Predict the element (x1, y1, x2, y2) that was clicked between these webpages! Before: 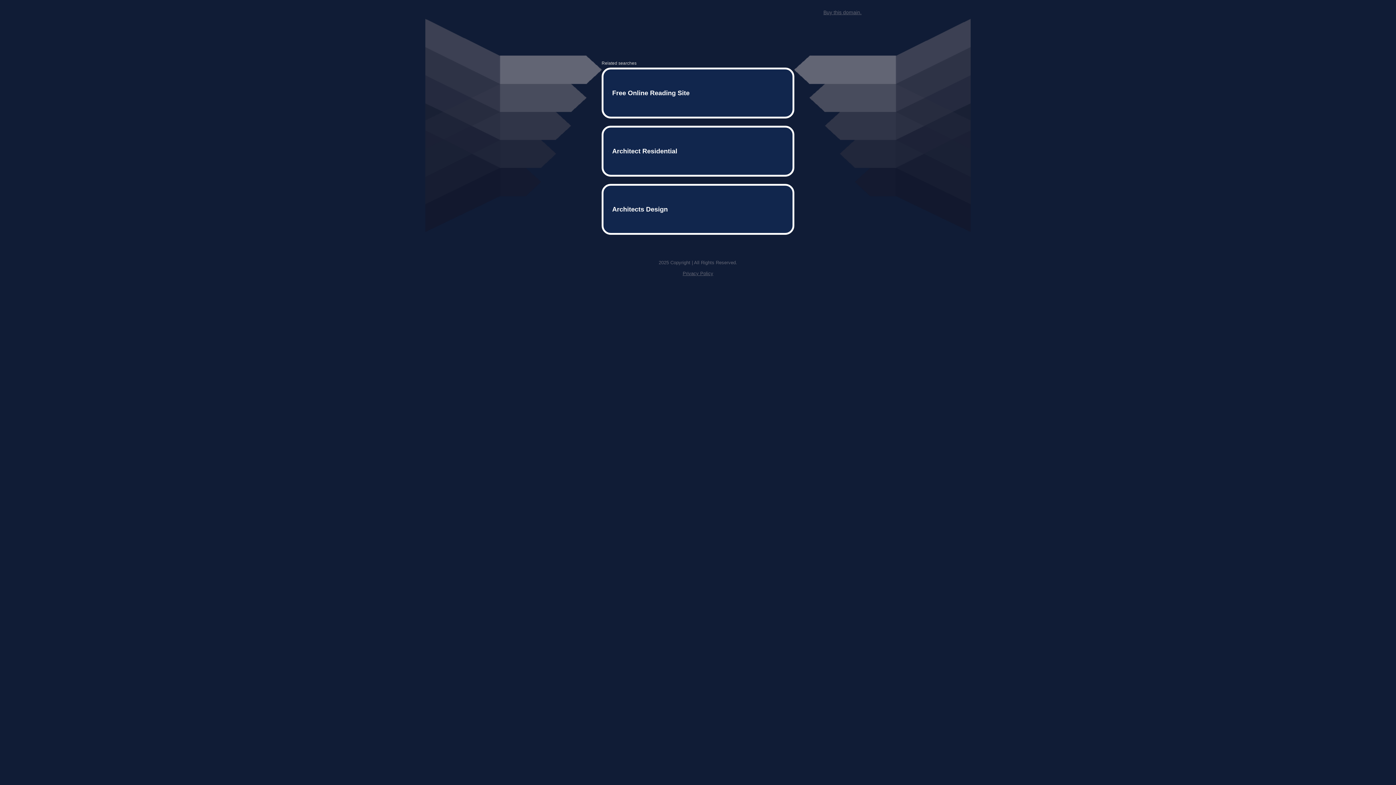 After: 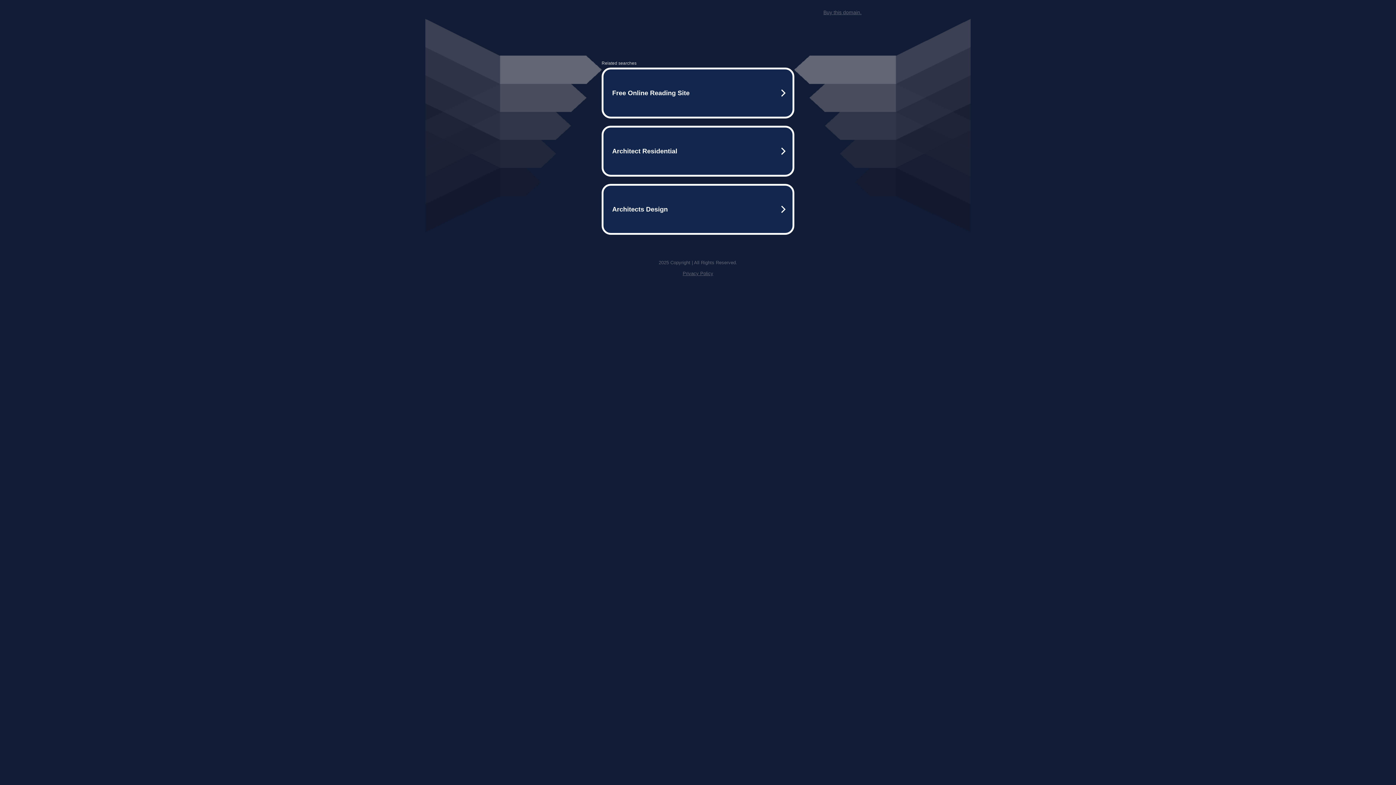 Action: bbox: (823, 9, 861, 15) label: Buy this domain.